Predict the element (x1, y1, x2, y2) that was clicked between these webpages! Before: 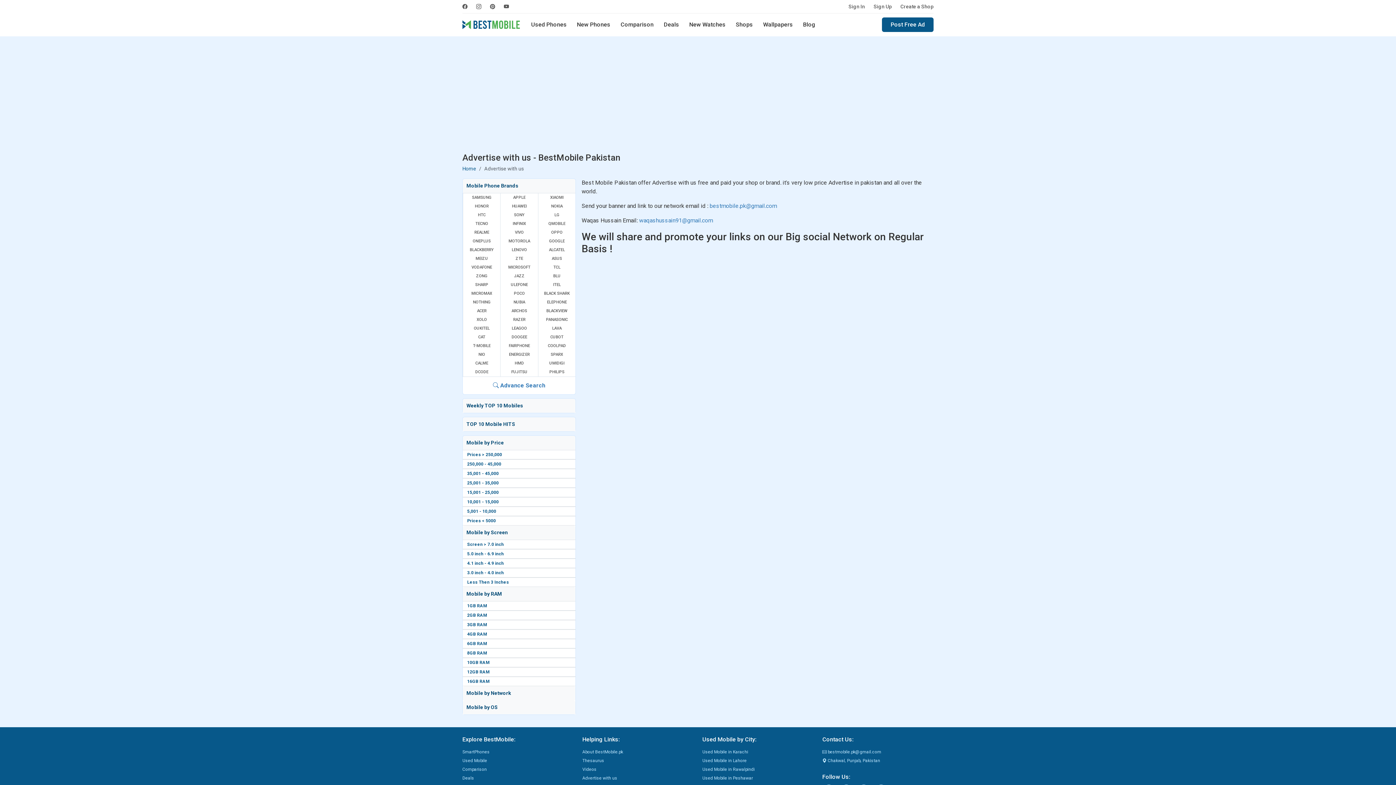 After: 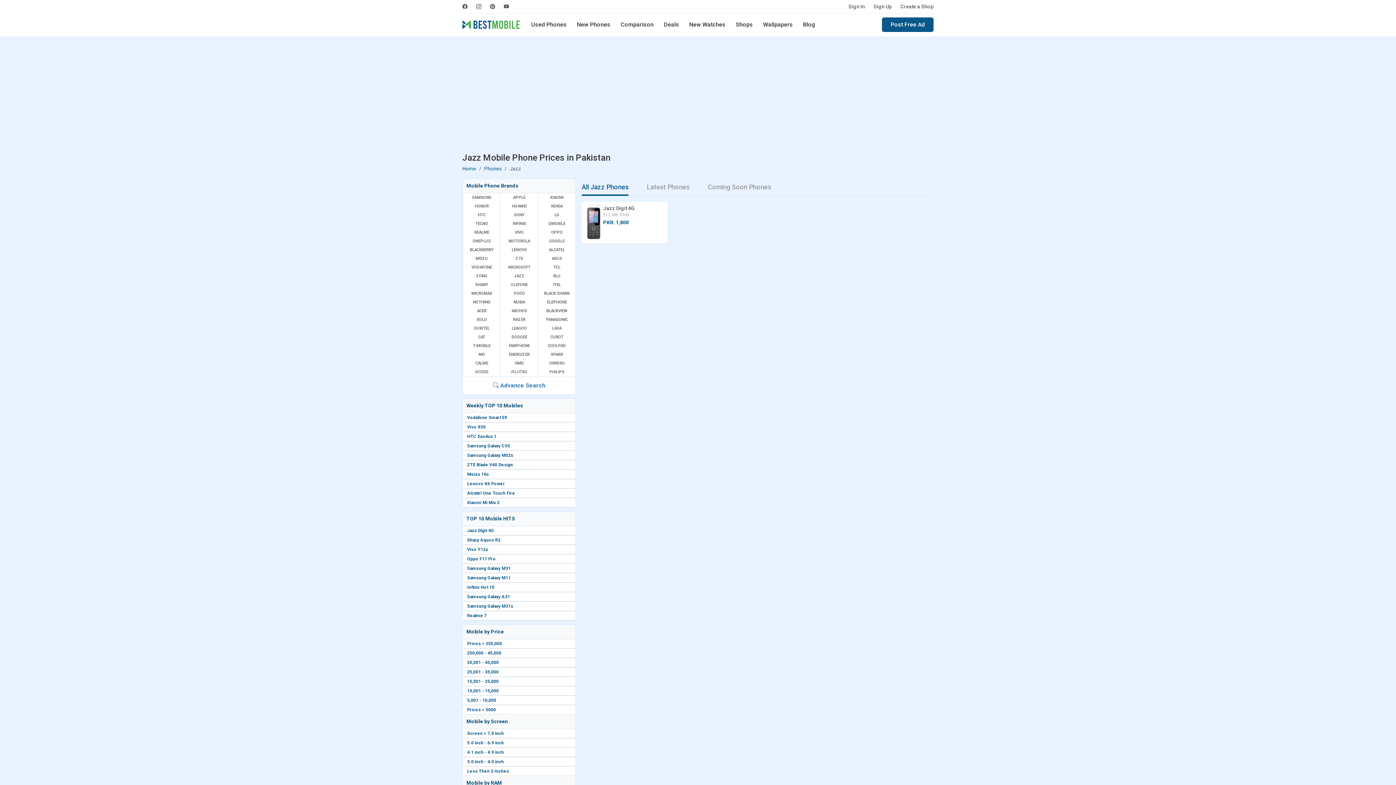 Action: label: JAZZ bbox: (500, 271, 538, 280)